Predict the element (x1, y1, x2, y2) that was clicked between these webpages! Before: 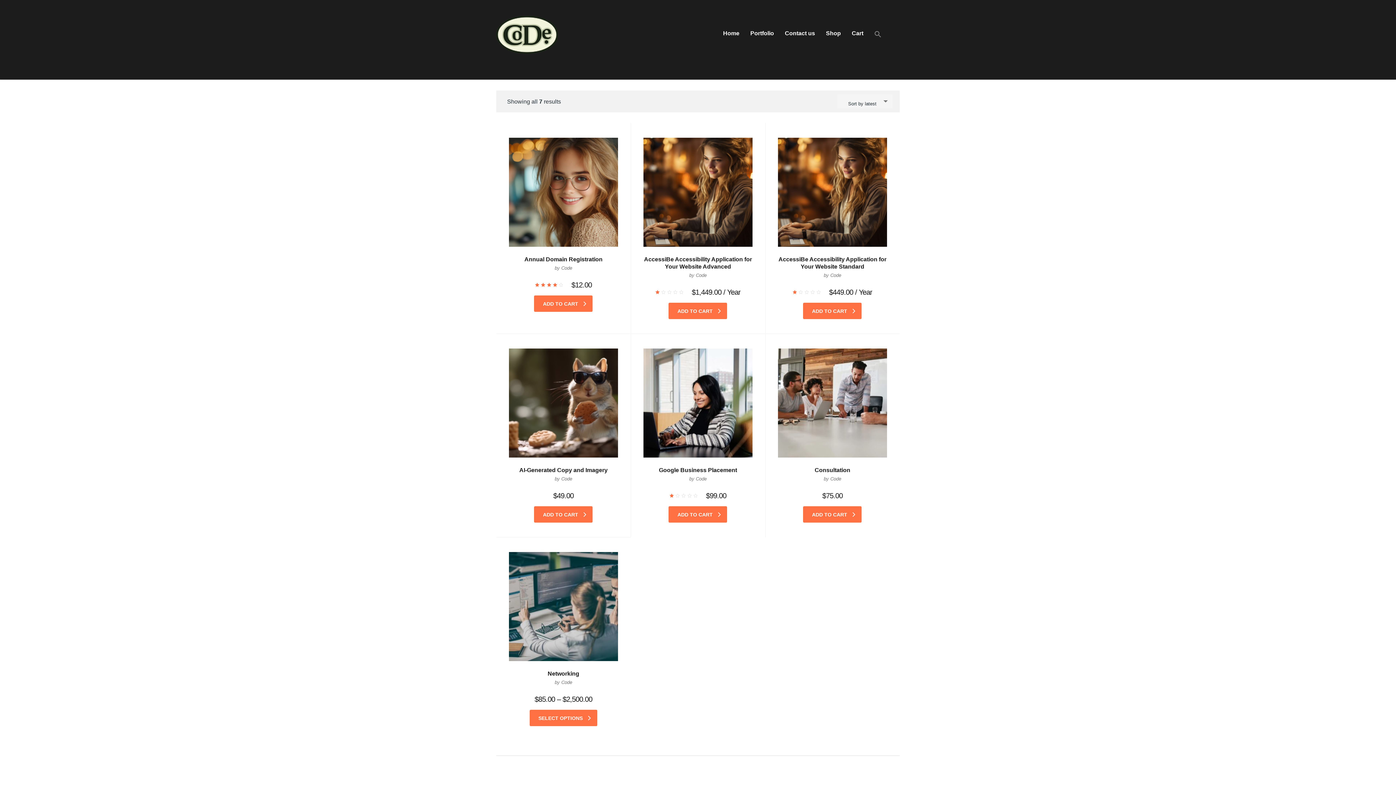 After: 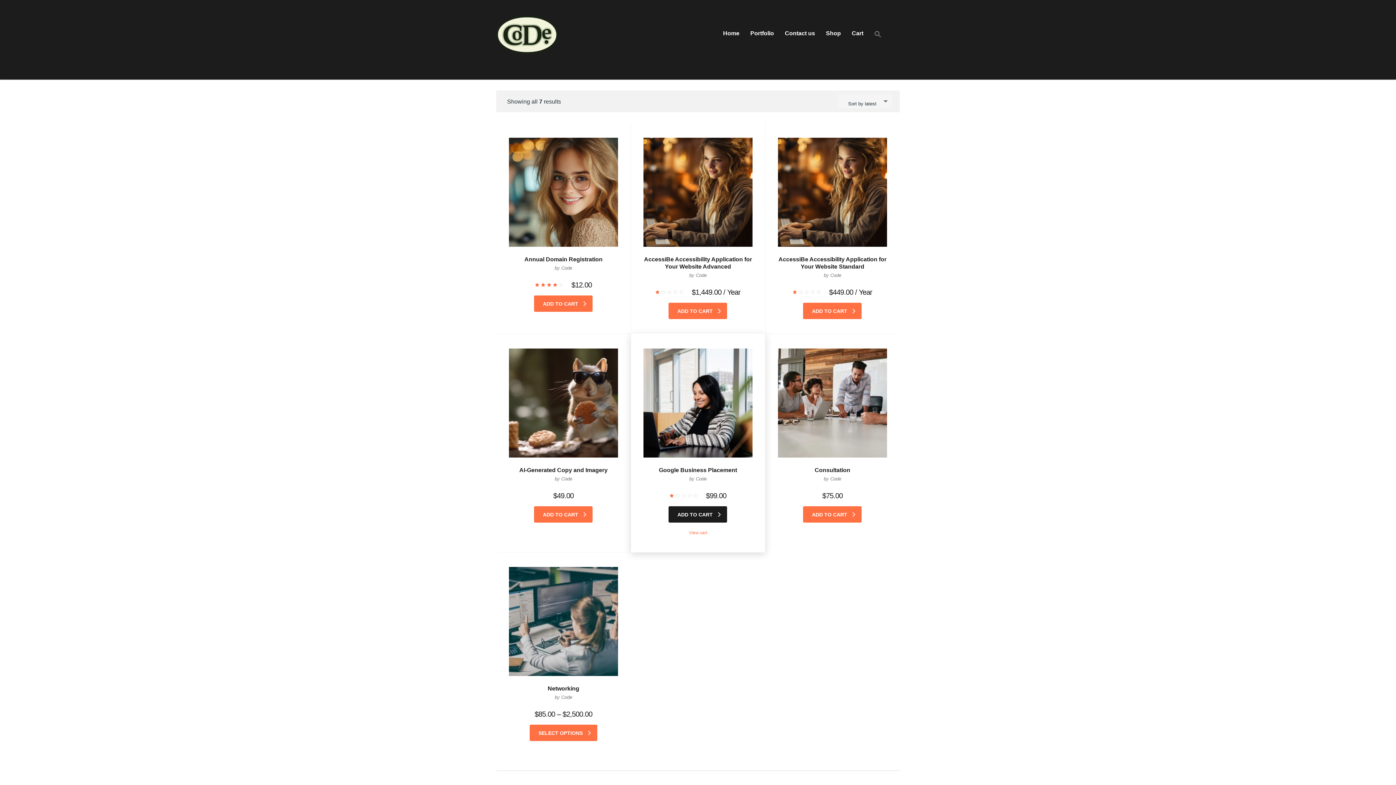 Action: bbox: (668, 506, 727, 523) label: ADD TO CART